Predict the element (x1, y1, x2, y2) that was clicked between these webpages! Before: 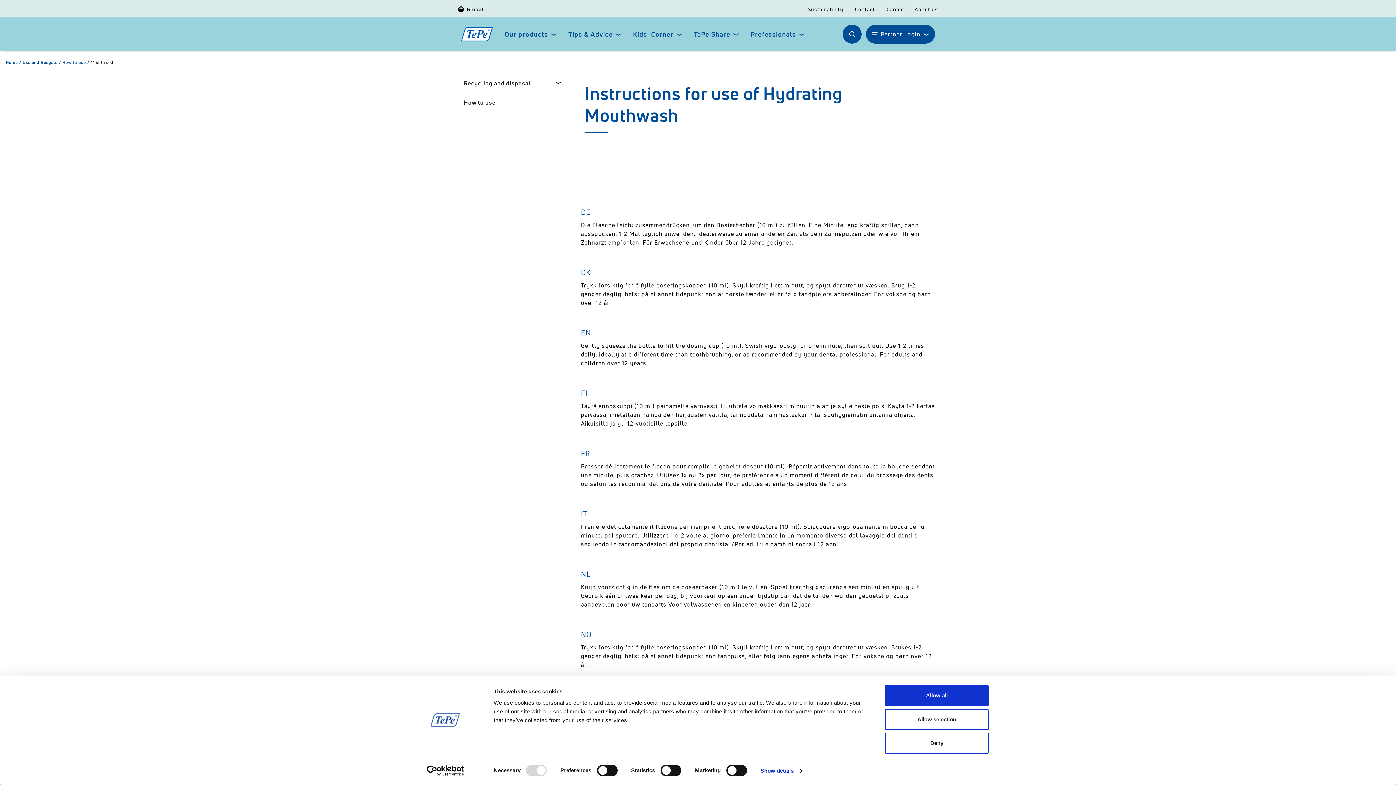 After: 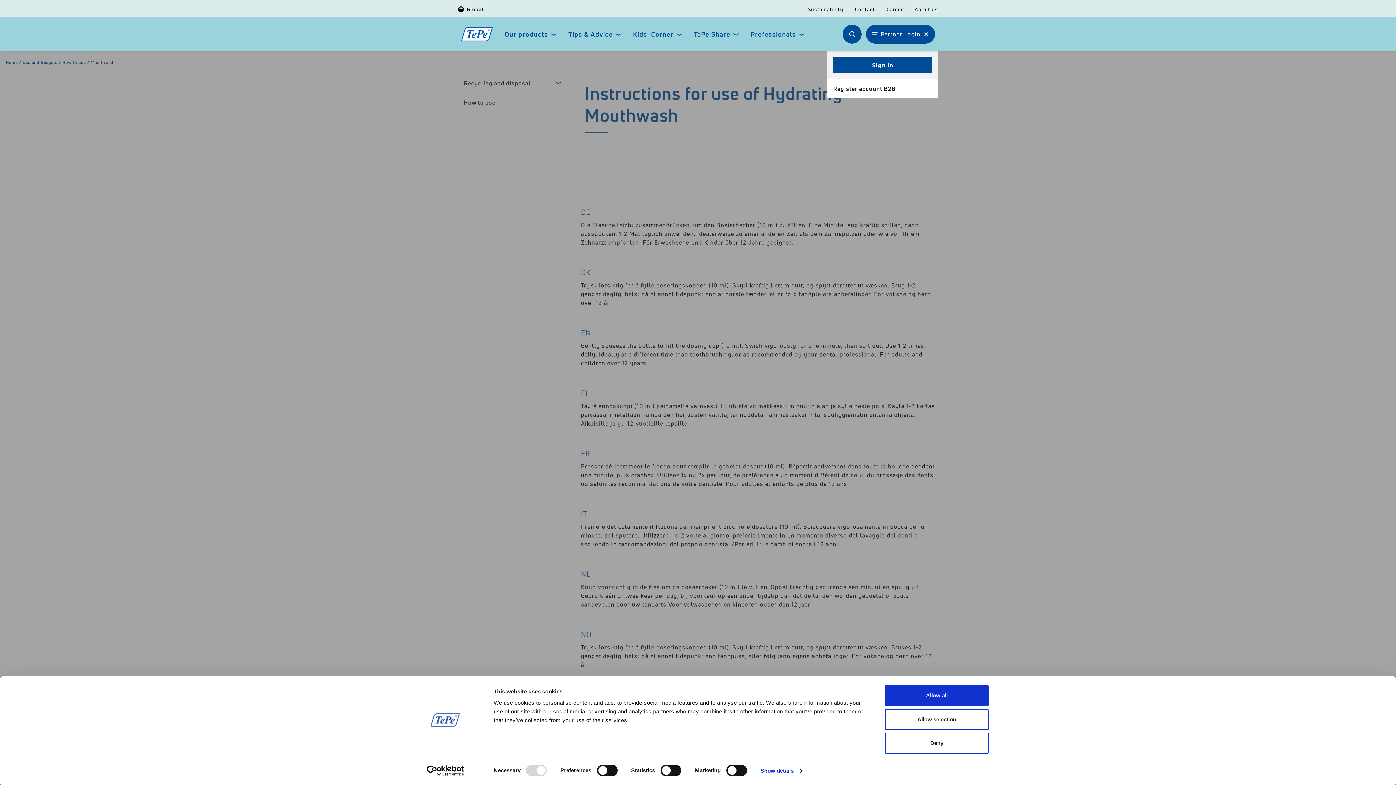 Action: label: Partner Login bbox: (872, 30, 929, 37)